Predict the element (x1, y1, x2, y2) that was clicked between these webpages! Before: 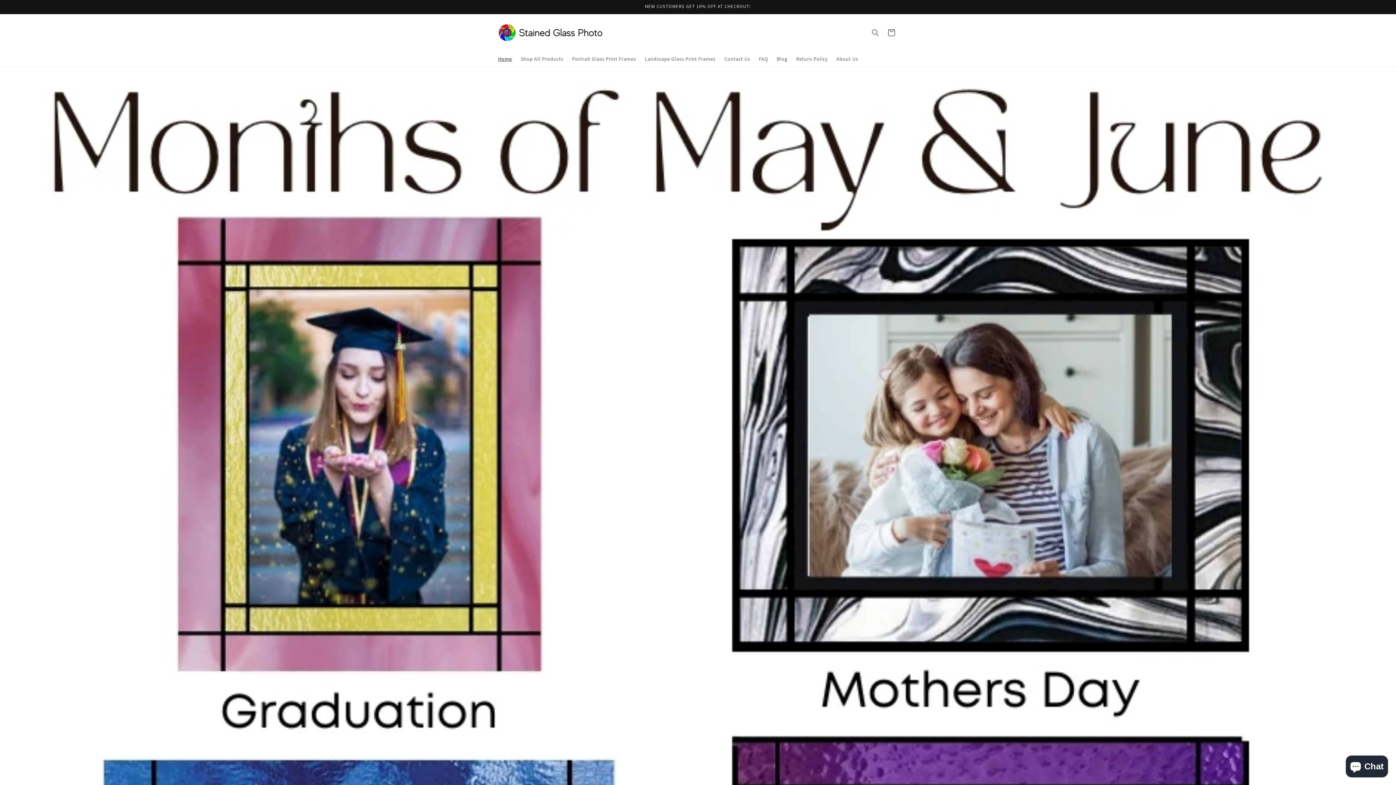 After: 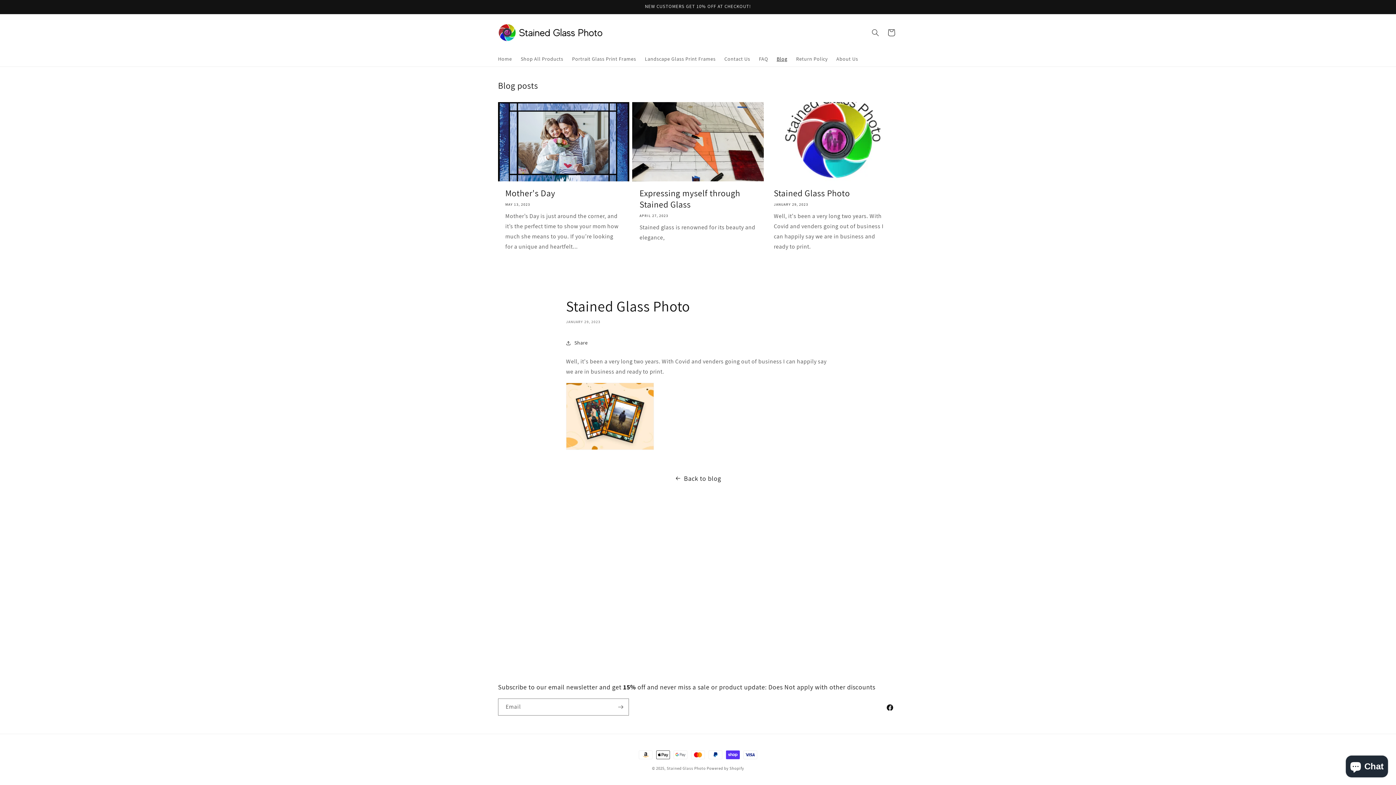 Action: bbox: (772, 51, 791, 66) label: Blog